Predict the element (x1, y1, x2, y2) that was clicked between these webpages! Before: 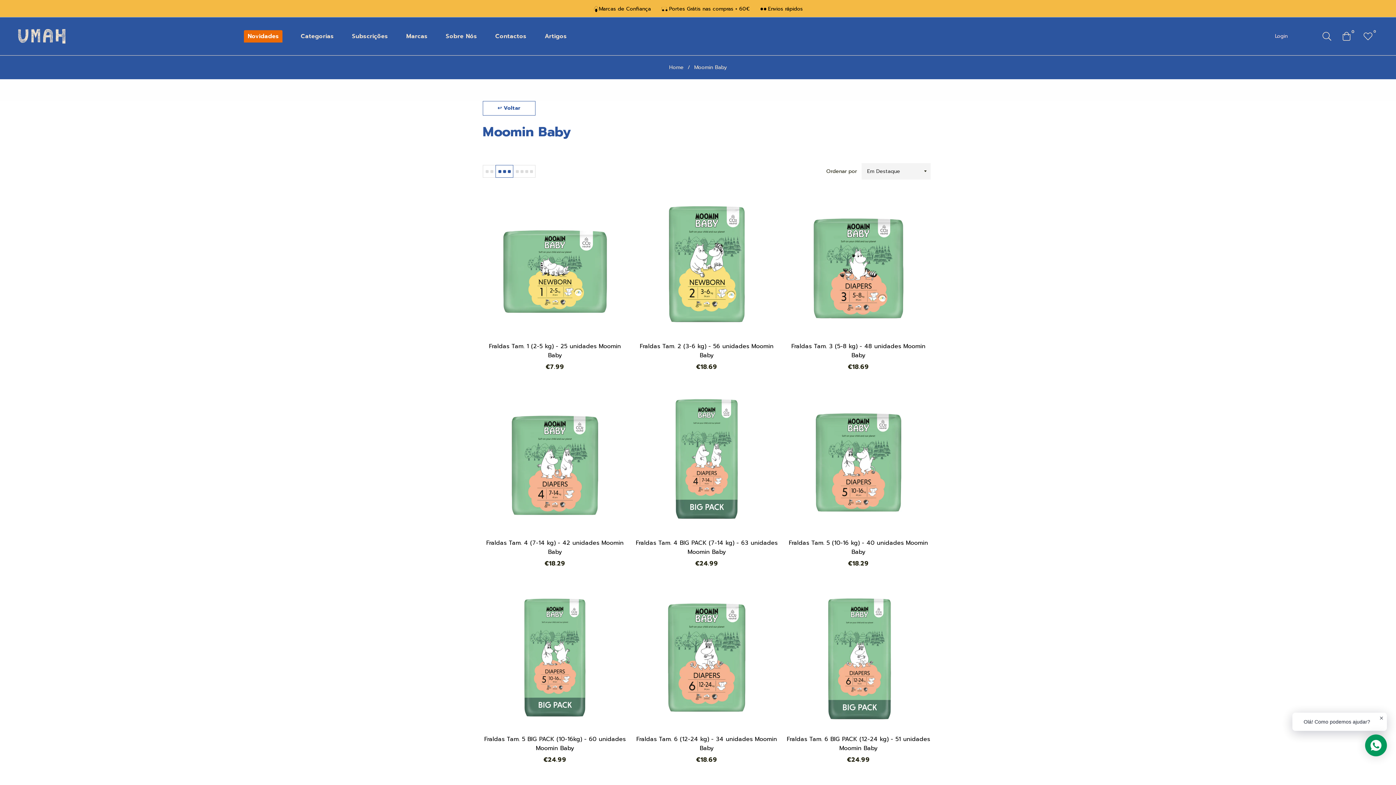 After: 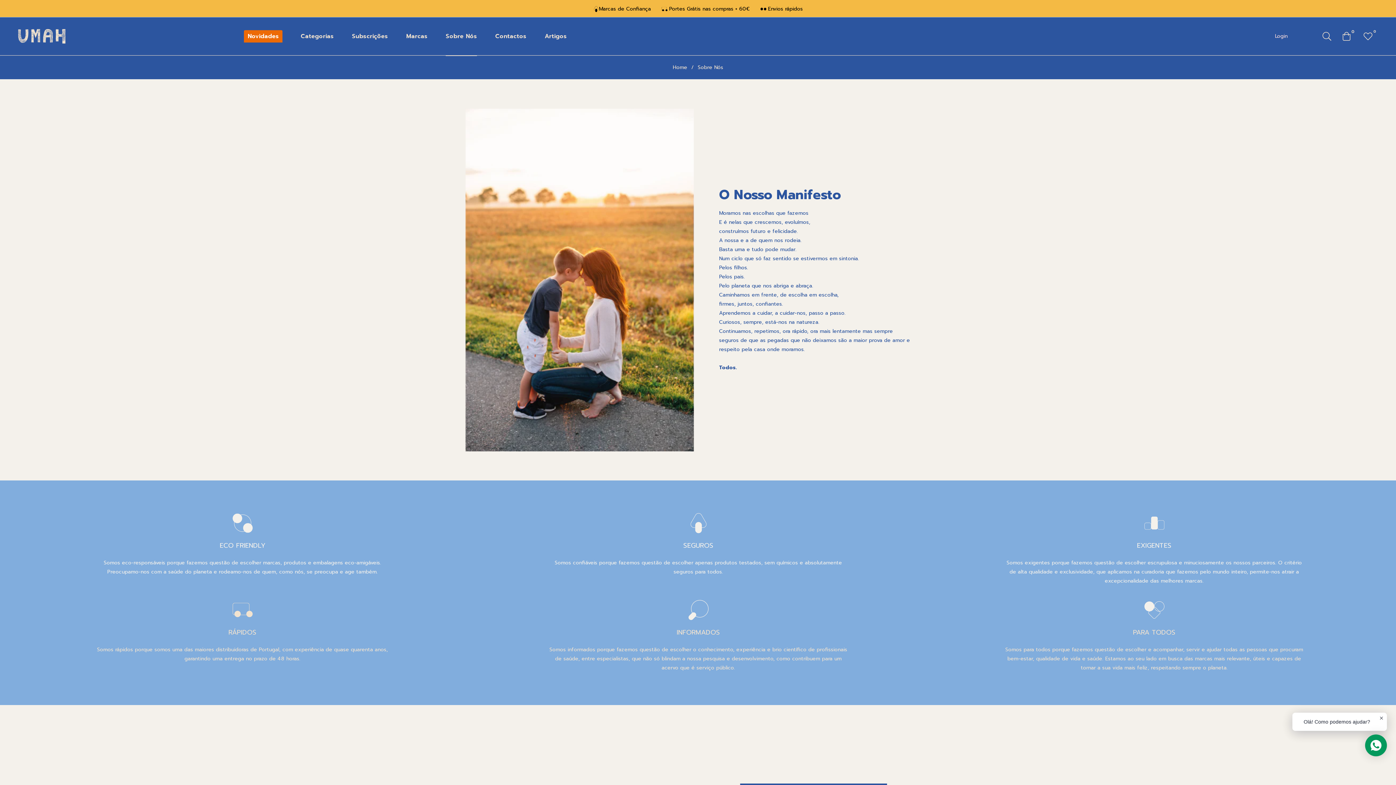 Action: bbox: (436, 17, 486, 55) label: Sobre Nós